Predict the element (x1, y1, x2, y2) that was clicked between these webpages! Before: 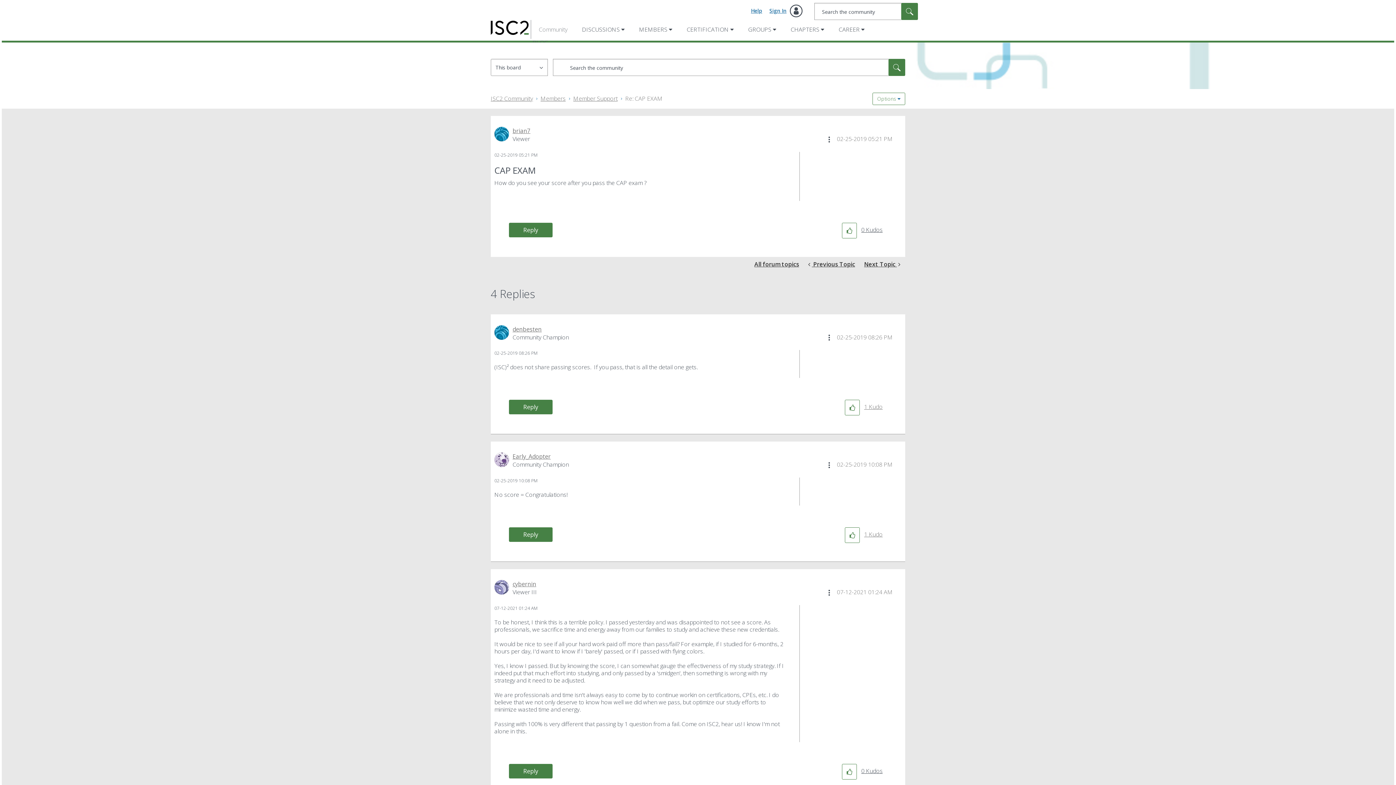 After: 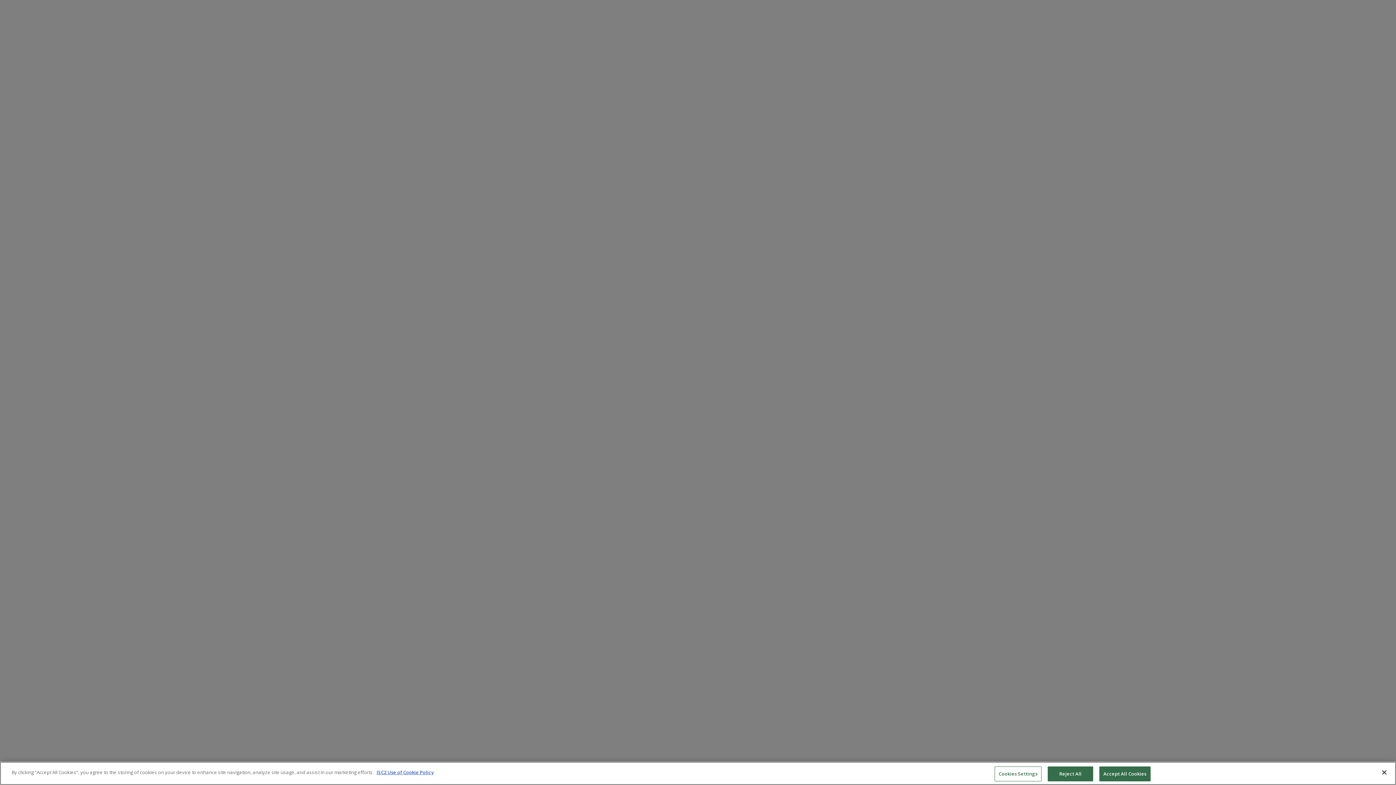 Action: bbox: (766, 1, 806, 20) label: Sign In